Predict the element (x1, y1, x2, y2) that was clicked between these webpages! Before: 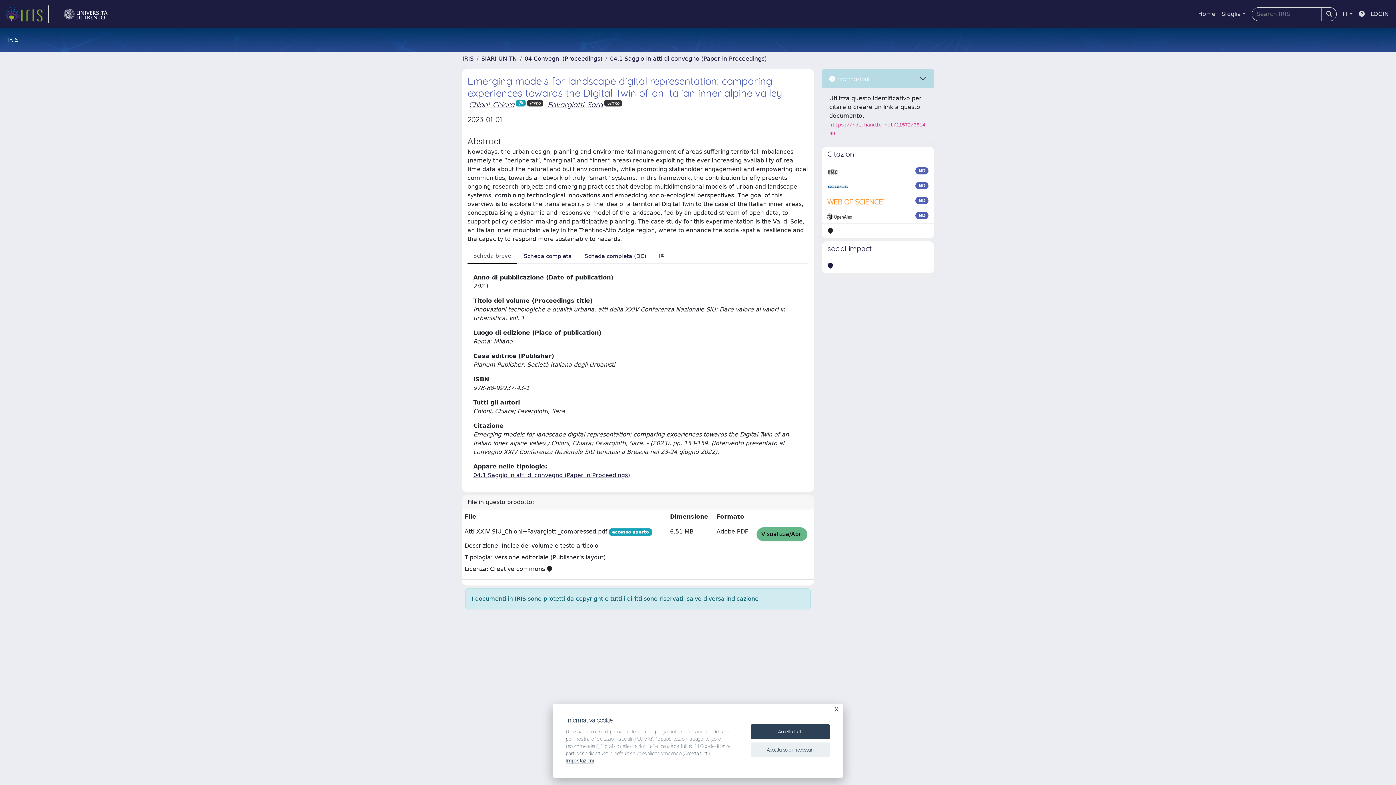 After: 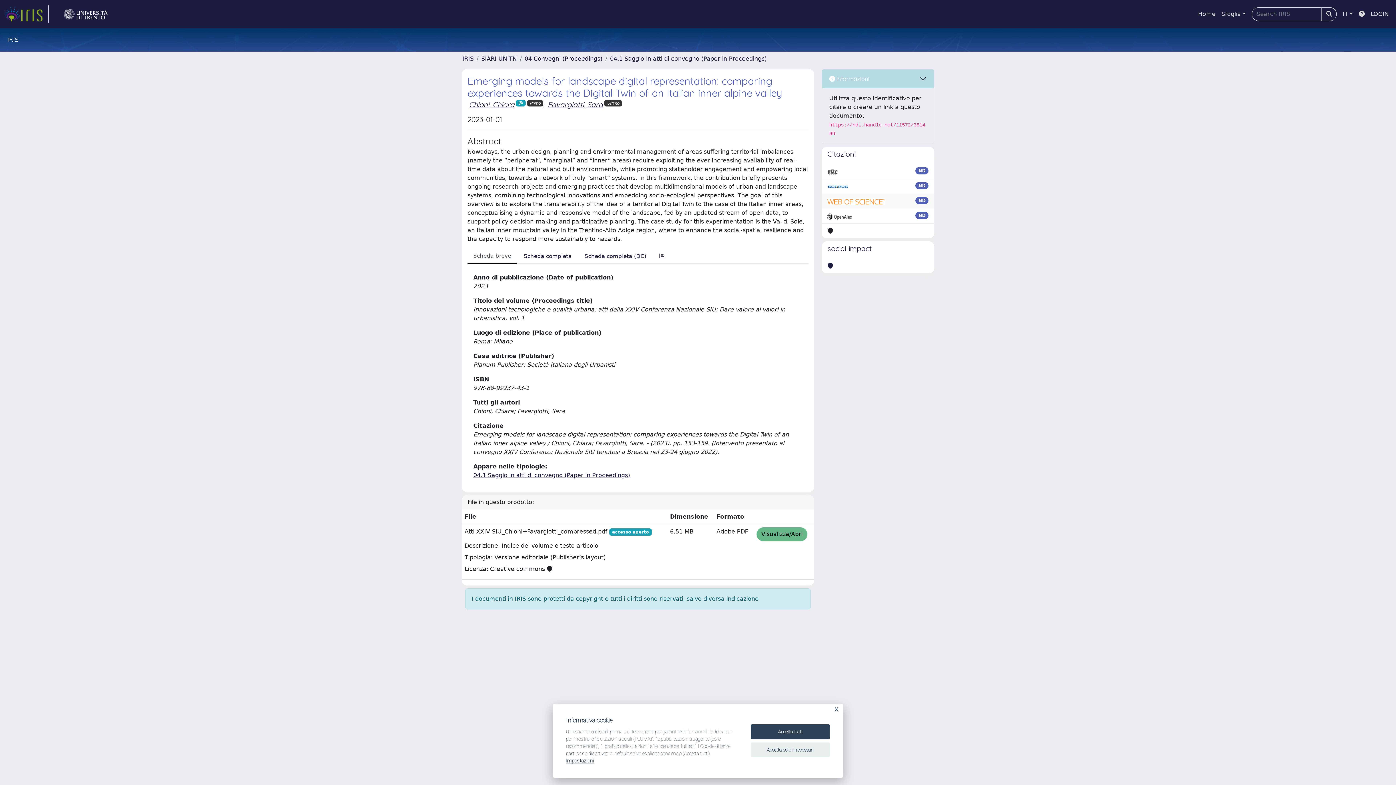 Action: bbox: (827, 197, 885, 205)